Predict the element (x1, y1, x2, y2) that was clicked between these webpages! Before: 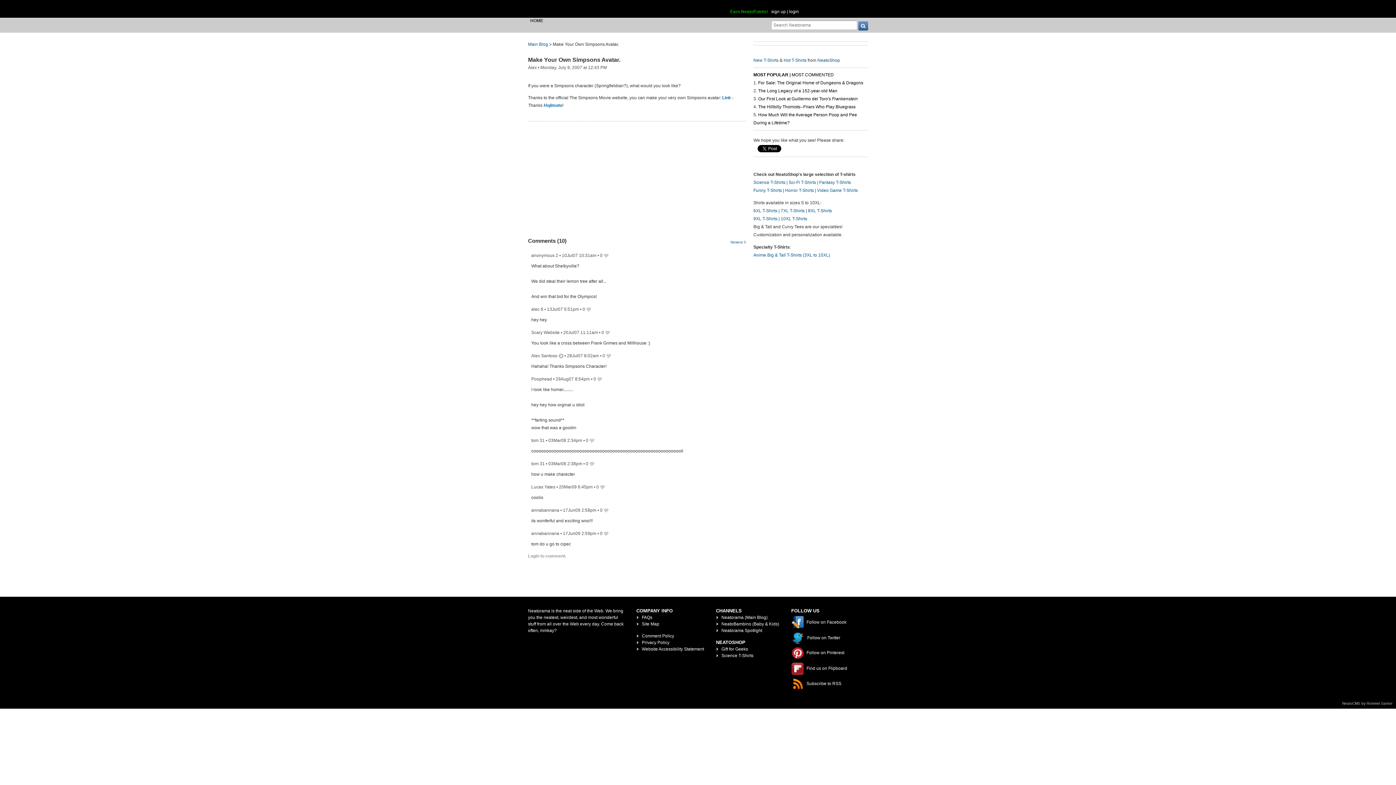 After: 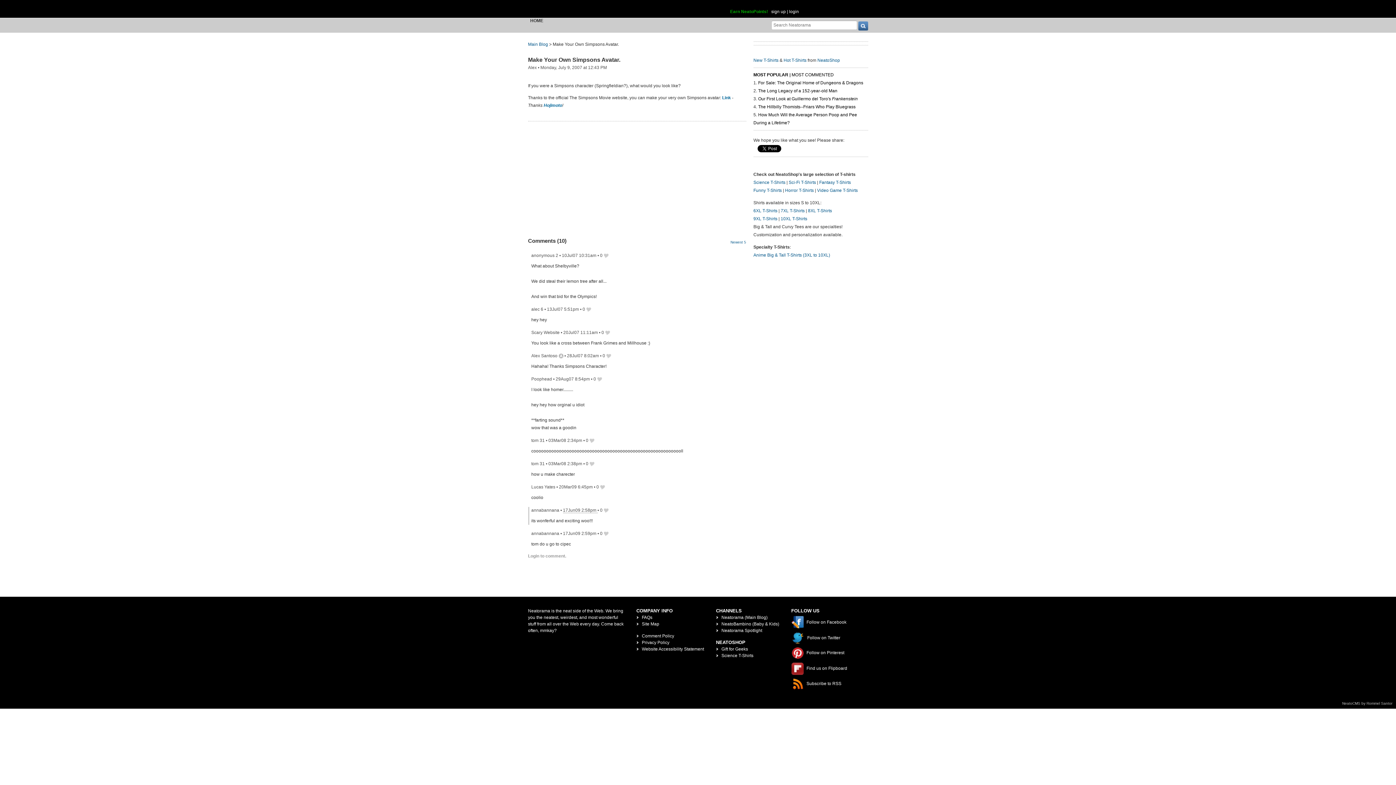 Action: label: 17Jun09 2:58pm  bbox: (563, 507, 597, 513)